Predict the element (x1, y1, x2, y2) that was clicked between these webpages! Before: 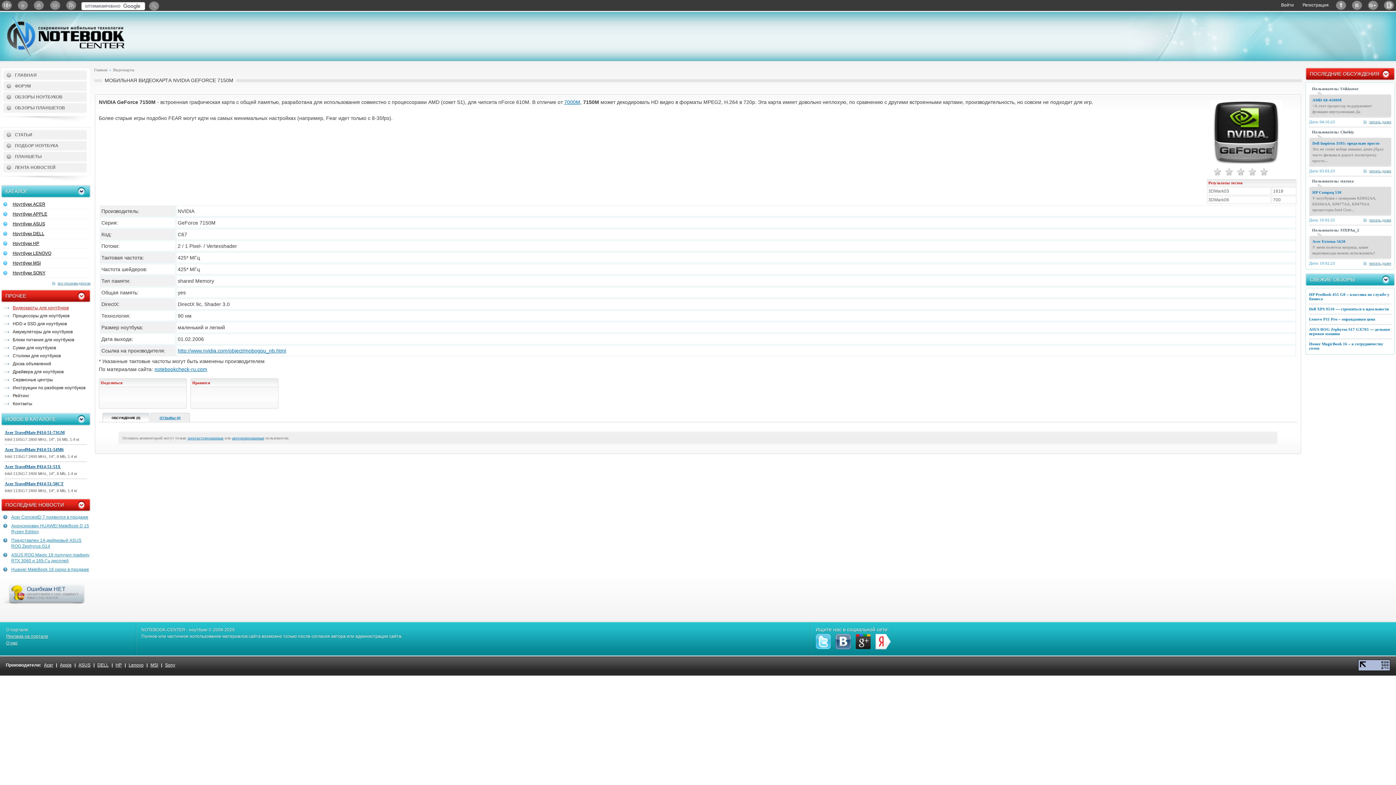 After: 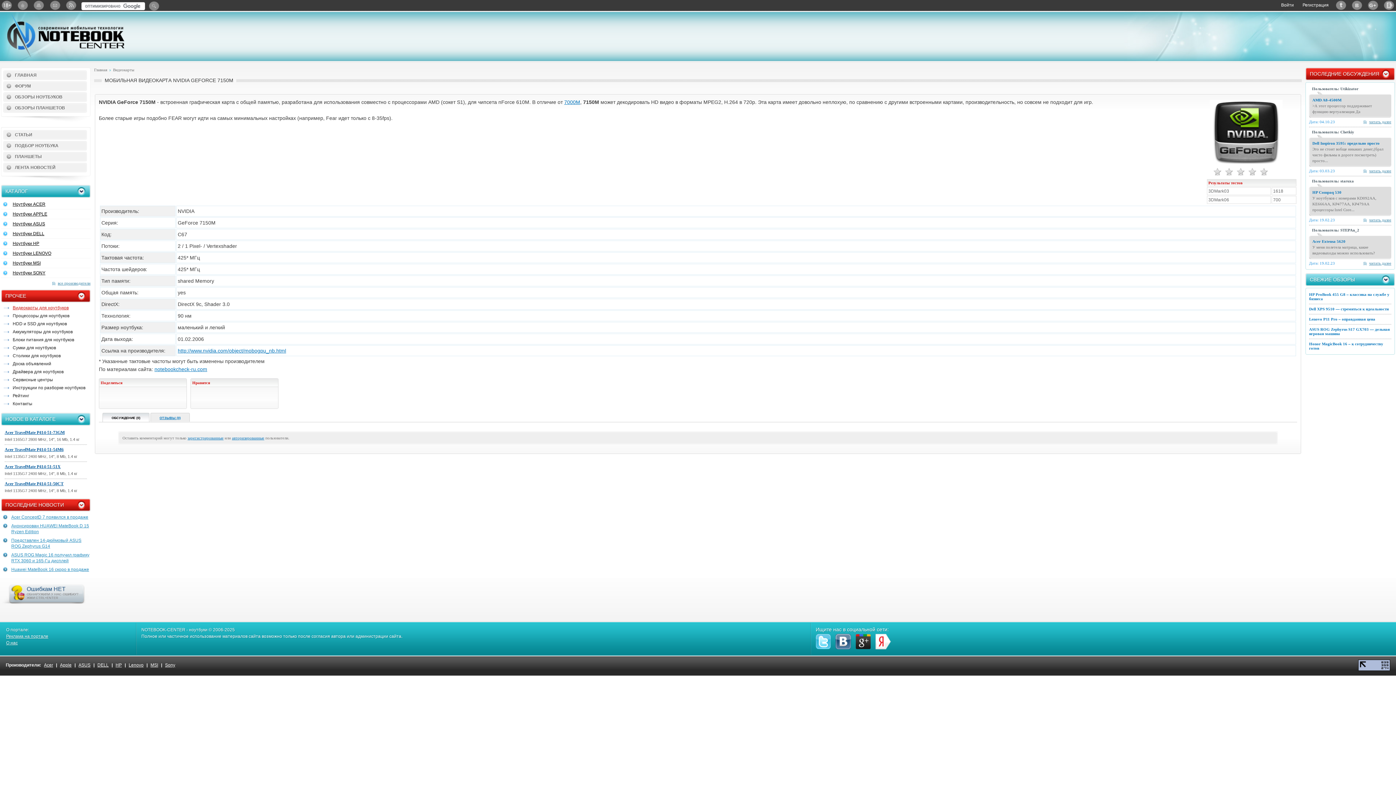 Action: label: ОБСУЖДЕНИЕ (0) bbox: (102, 413, 149, 422)